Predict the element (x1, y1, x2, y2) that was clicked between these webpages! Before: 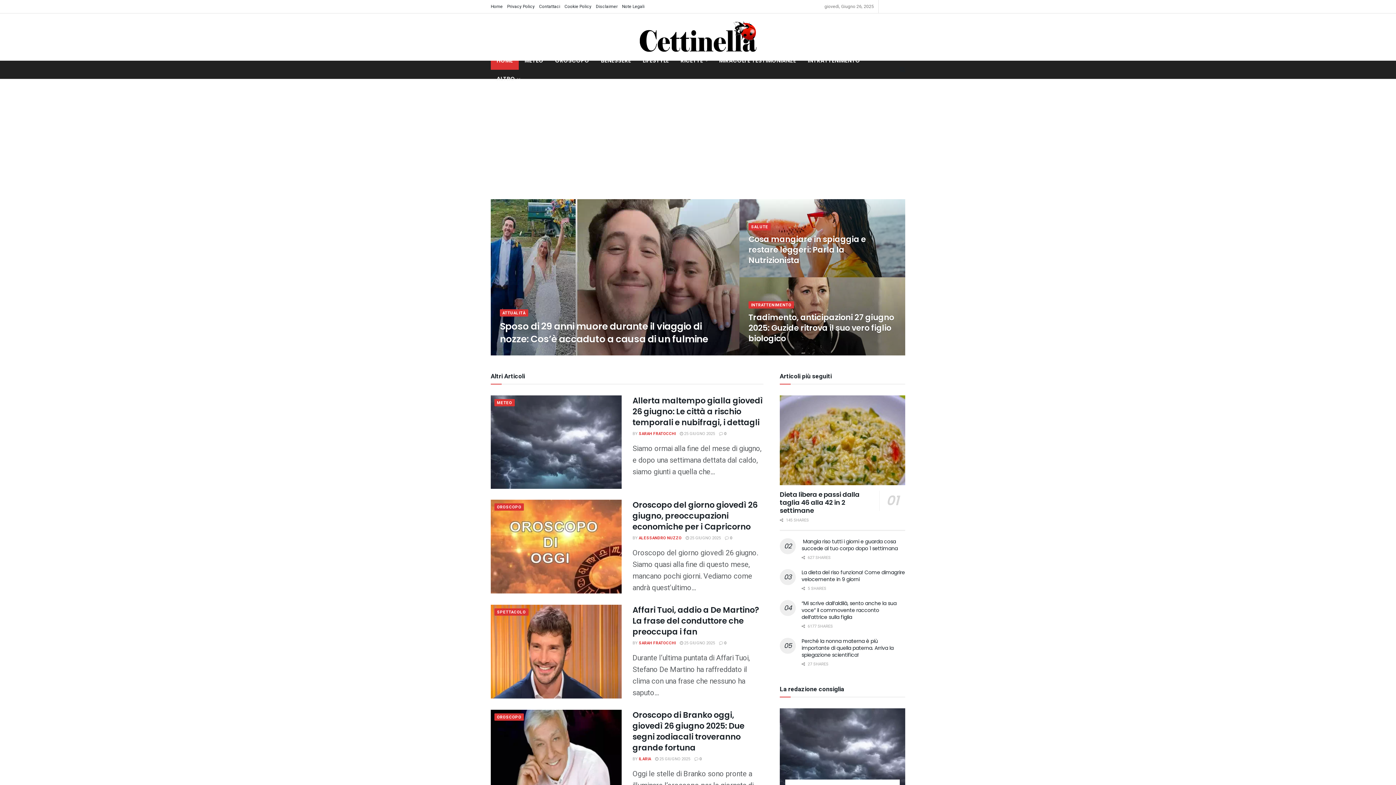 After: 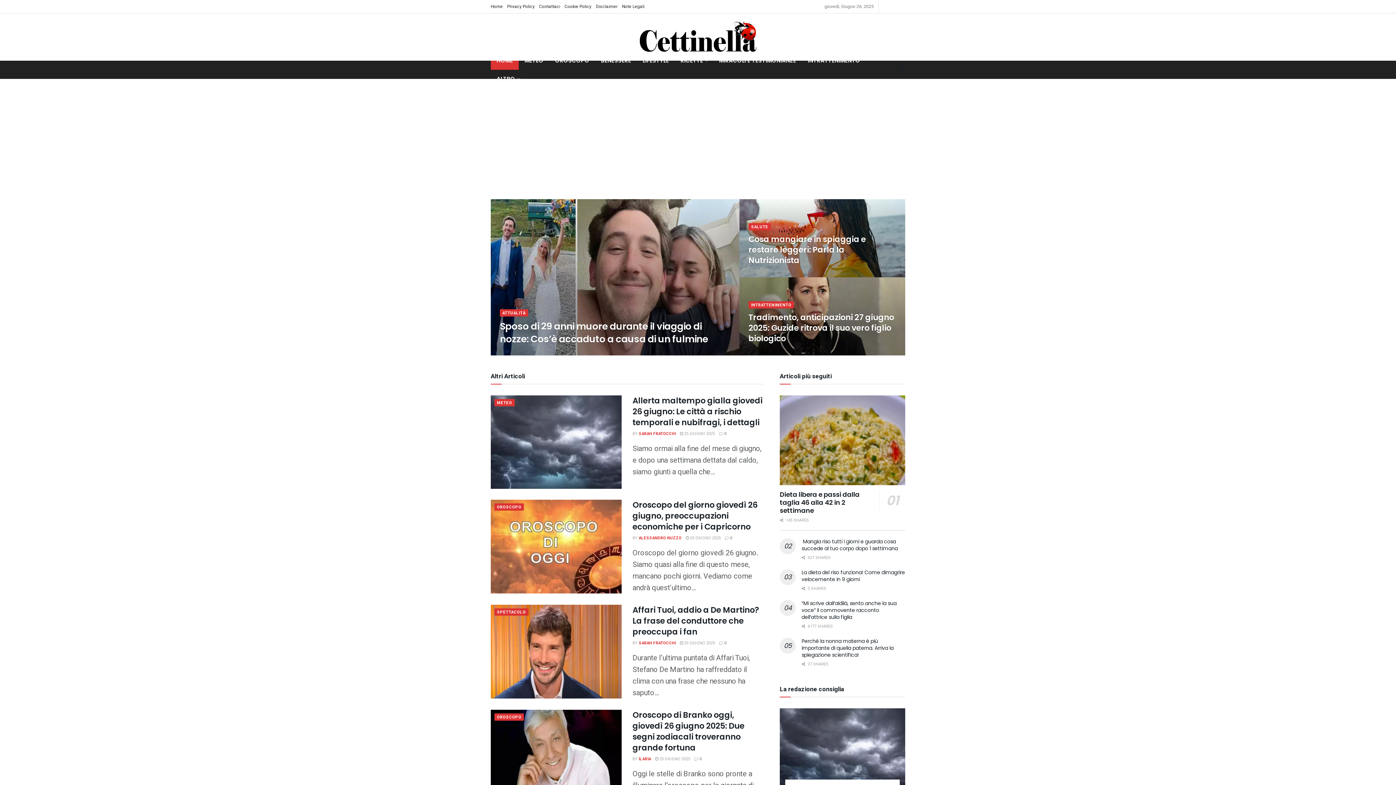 Action: label: Home bbox: (490, 0, 502, 13)